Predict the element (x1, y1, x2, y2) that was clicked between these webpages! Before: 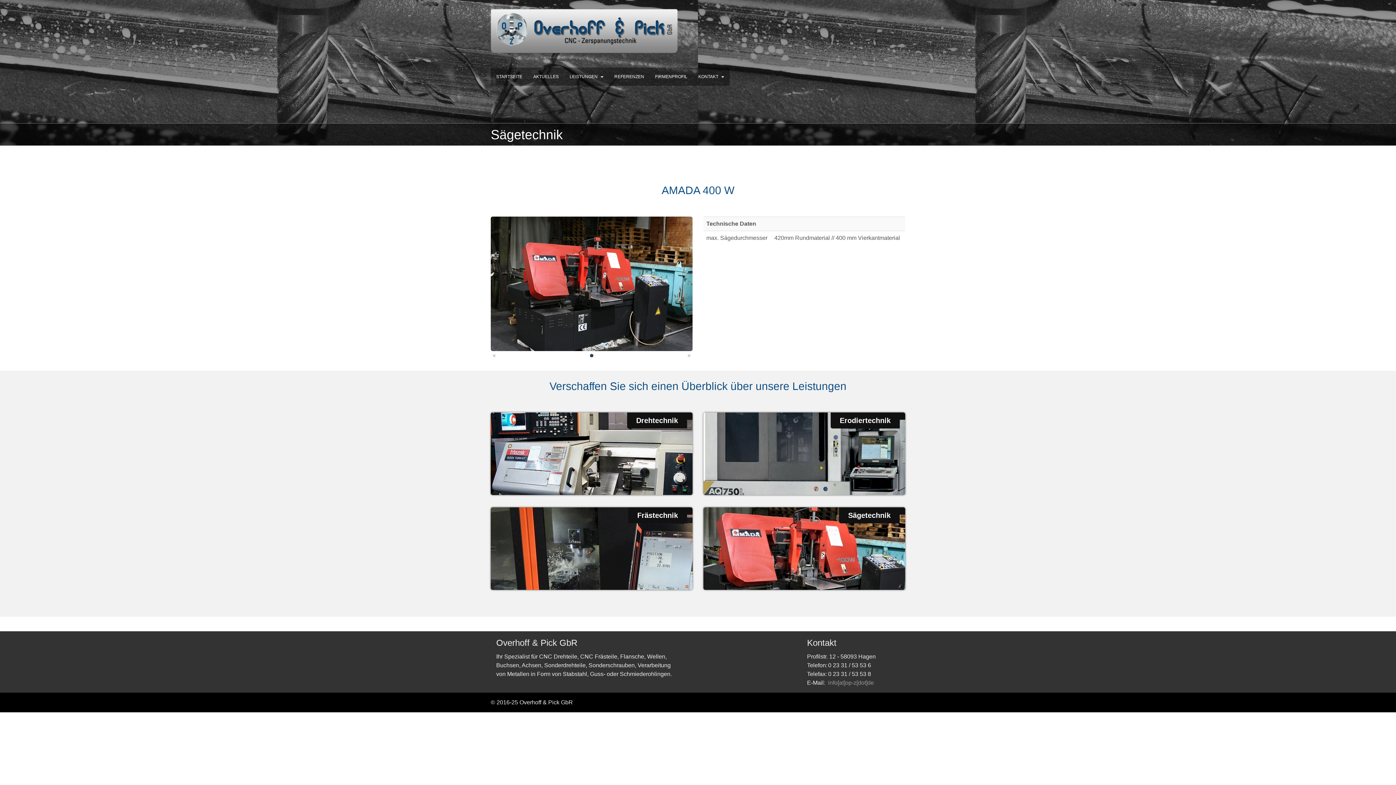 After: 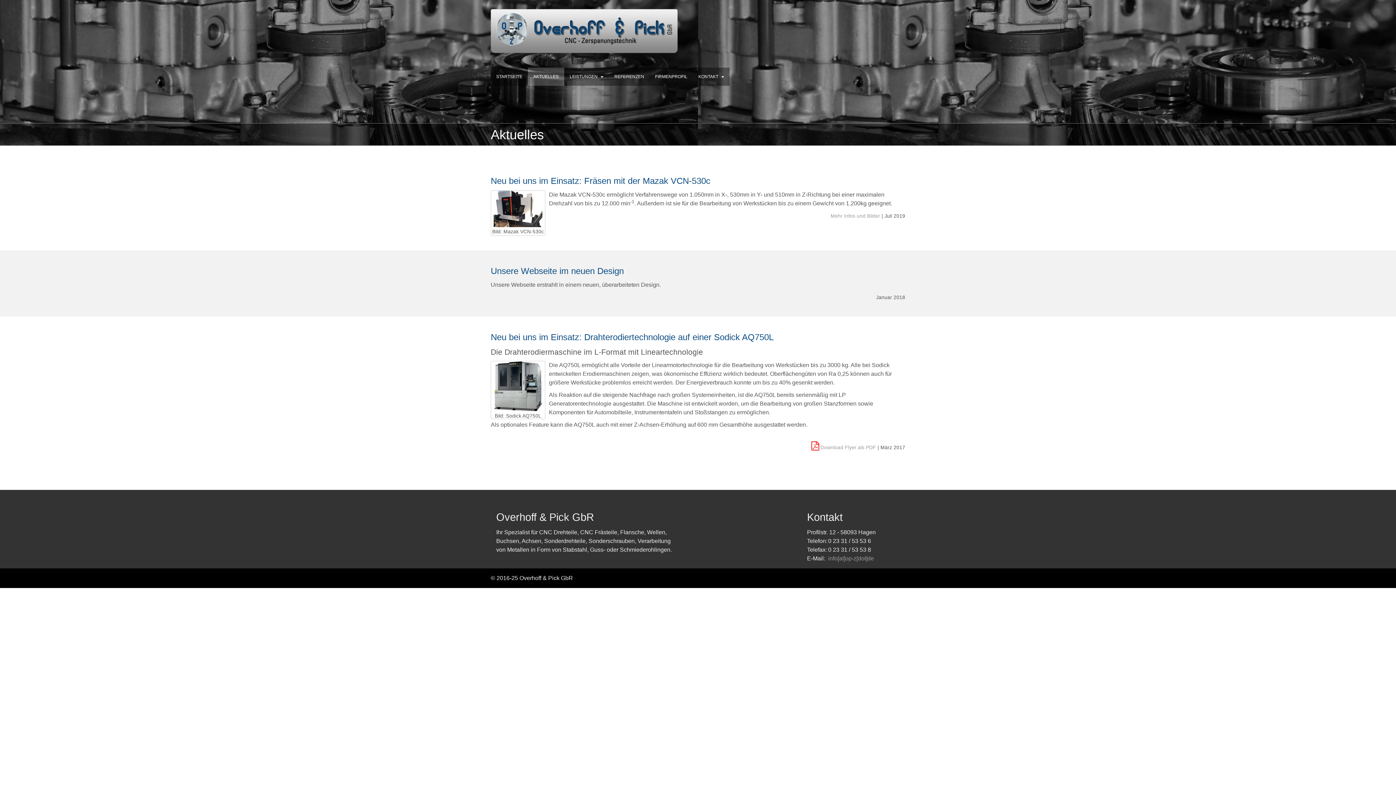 Action: bbox: (528, 67, 564, 85) label: AKTUELLES